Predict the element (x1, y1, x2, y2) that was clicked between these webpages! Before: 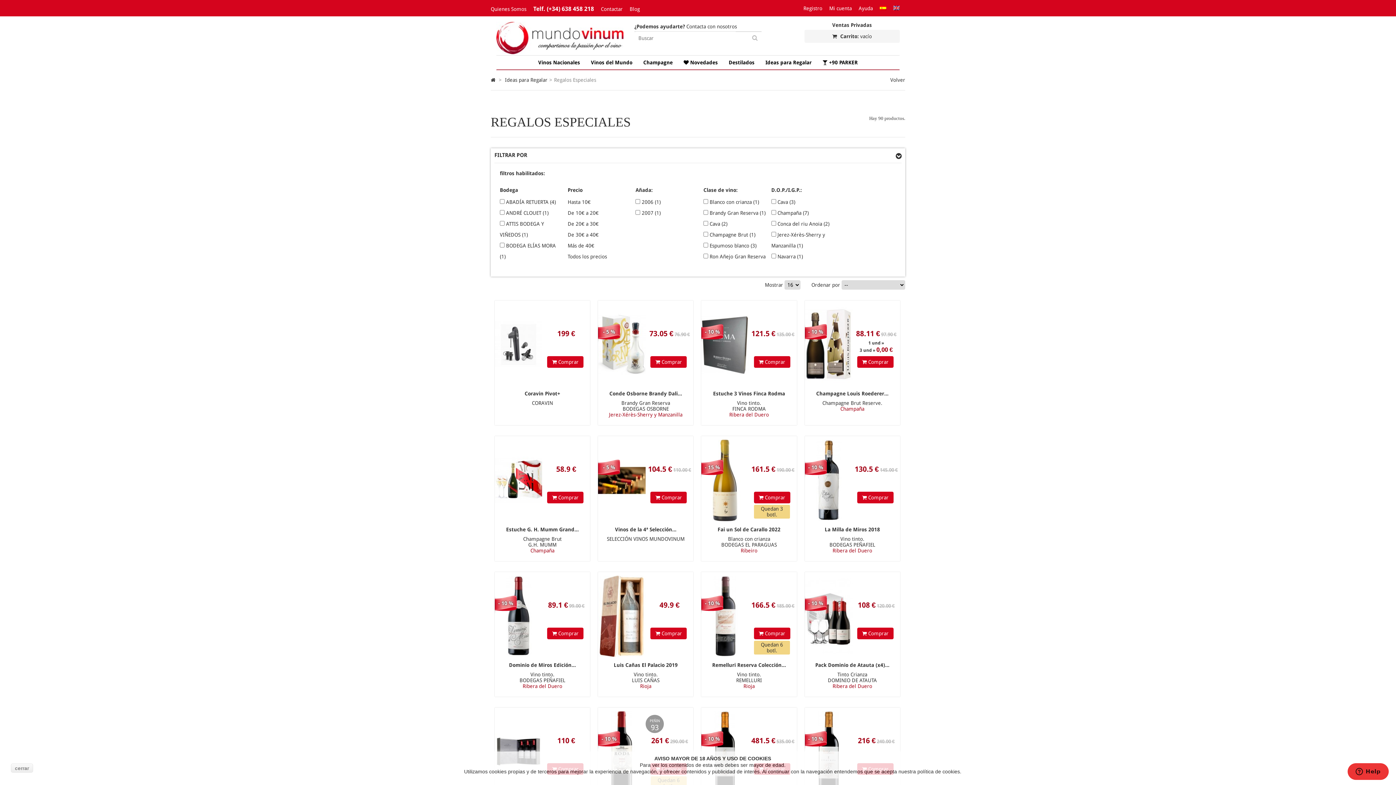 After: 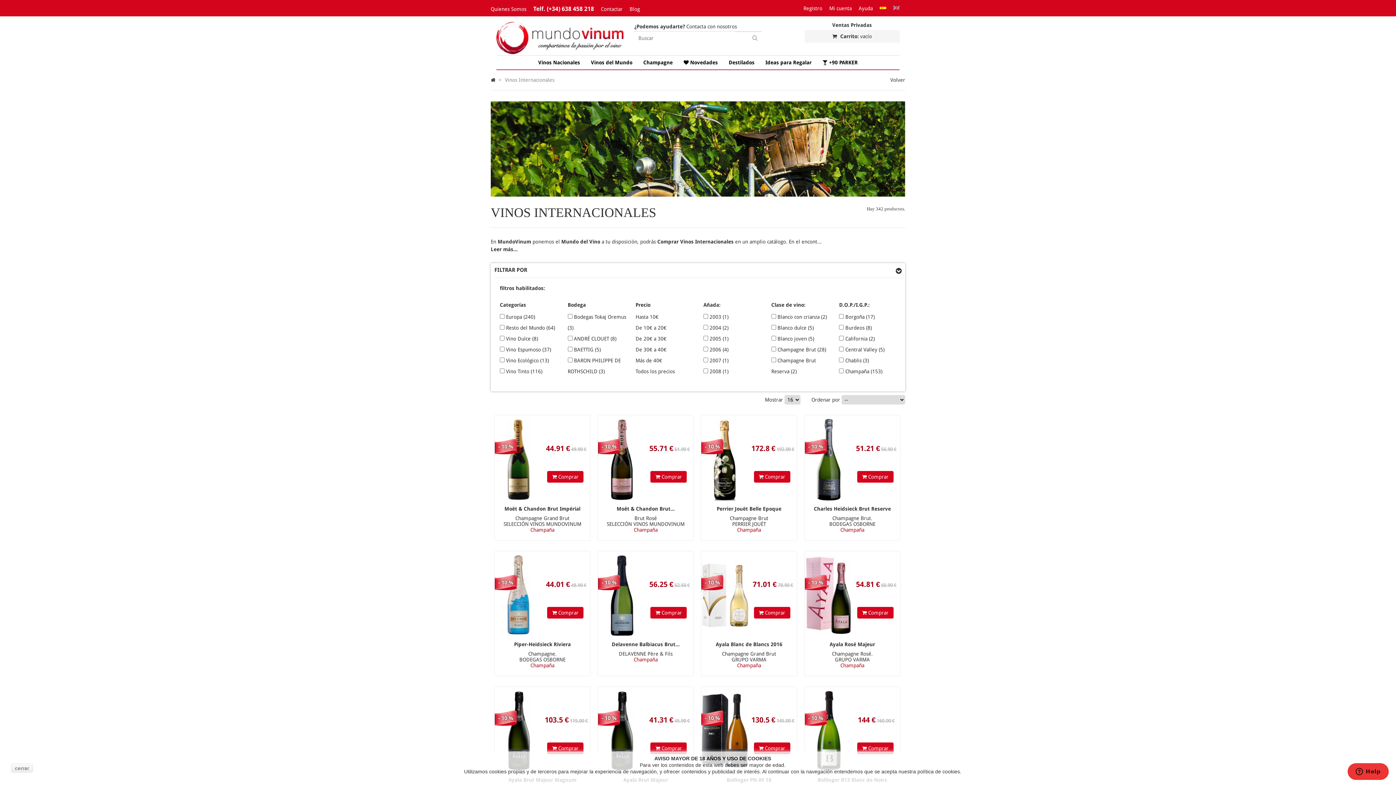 Action: bbox: (585, 55, 638, 69) label: Vinos del Mundo